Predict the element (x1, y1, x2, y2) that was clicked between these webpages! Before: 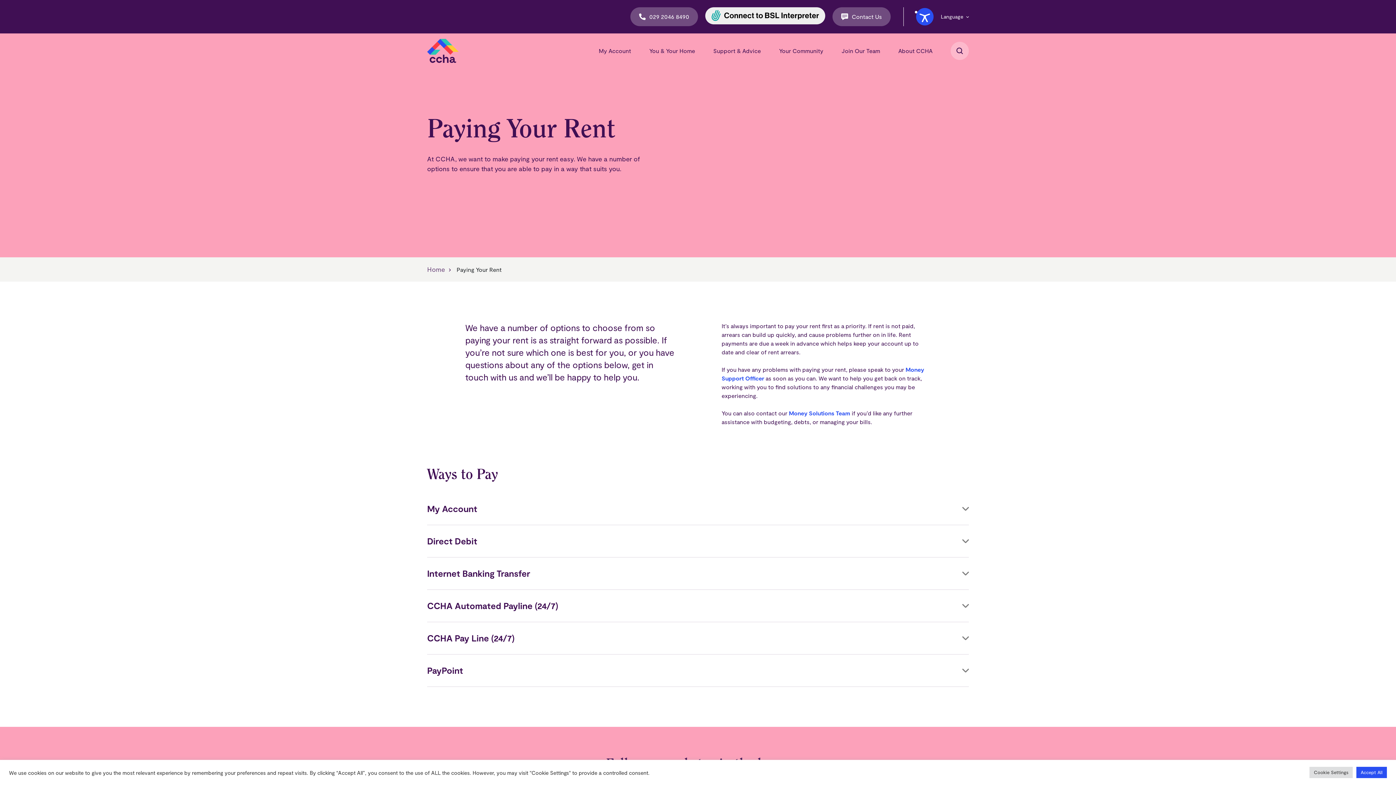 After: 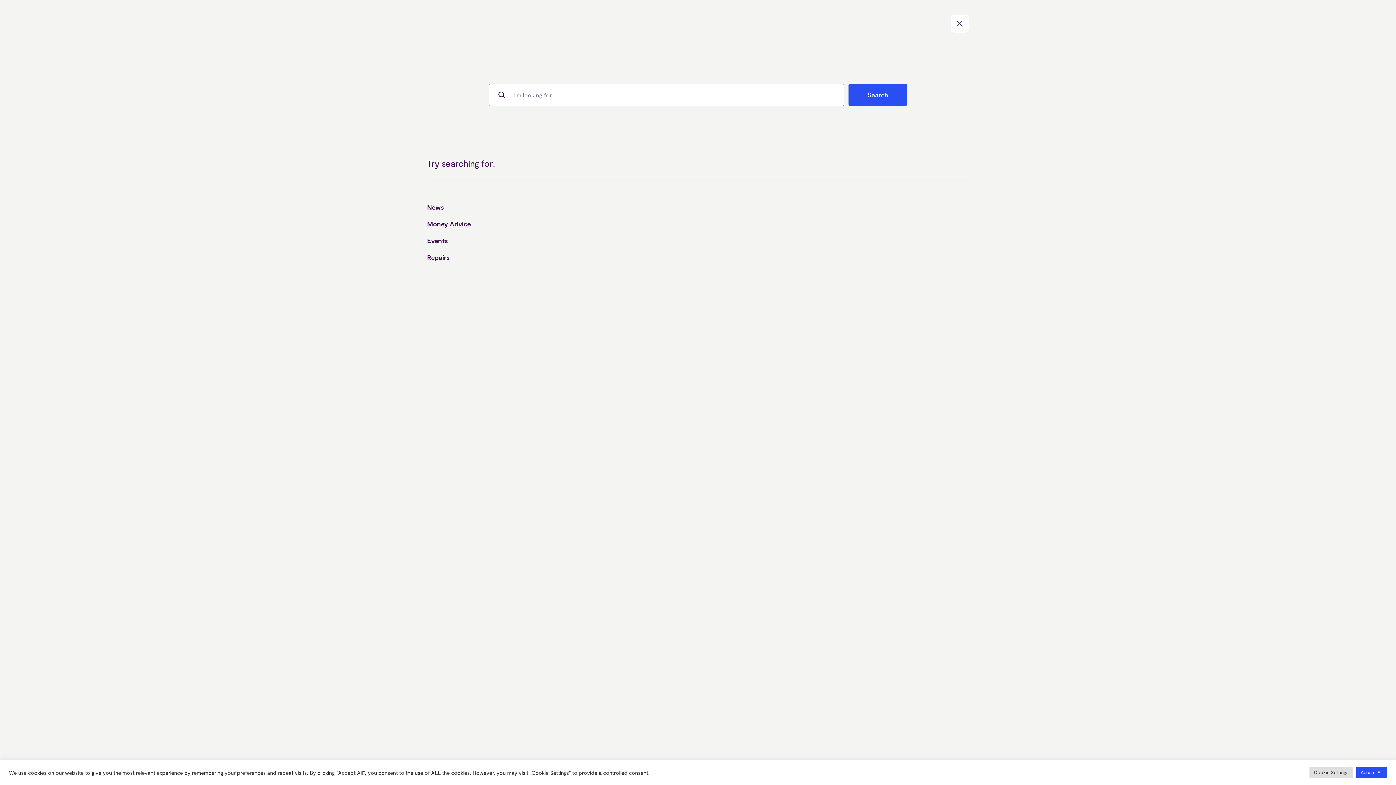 Action: label: Search bbox: (950, 41, 969, 60)